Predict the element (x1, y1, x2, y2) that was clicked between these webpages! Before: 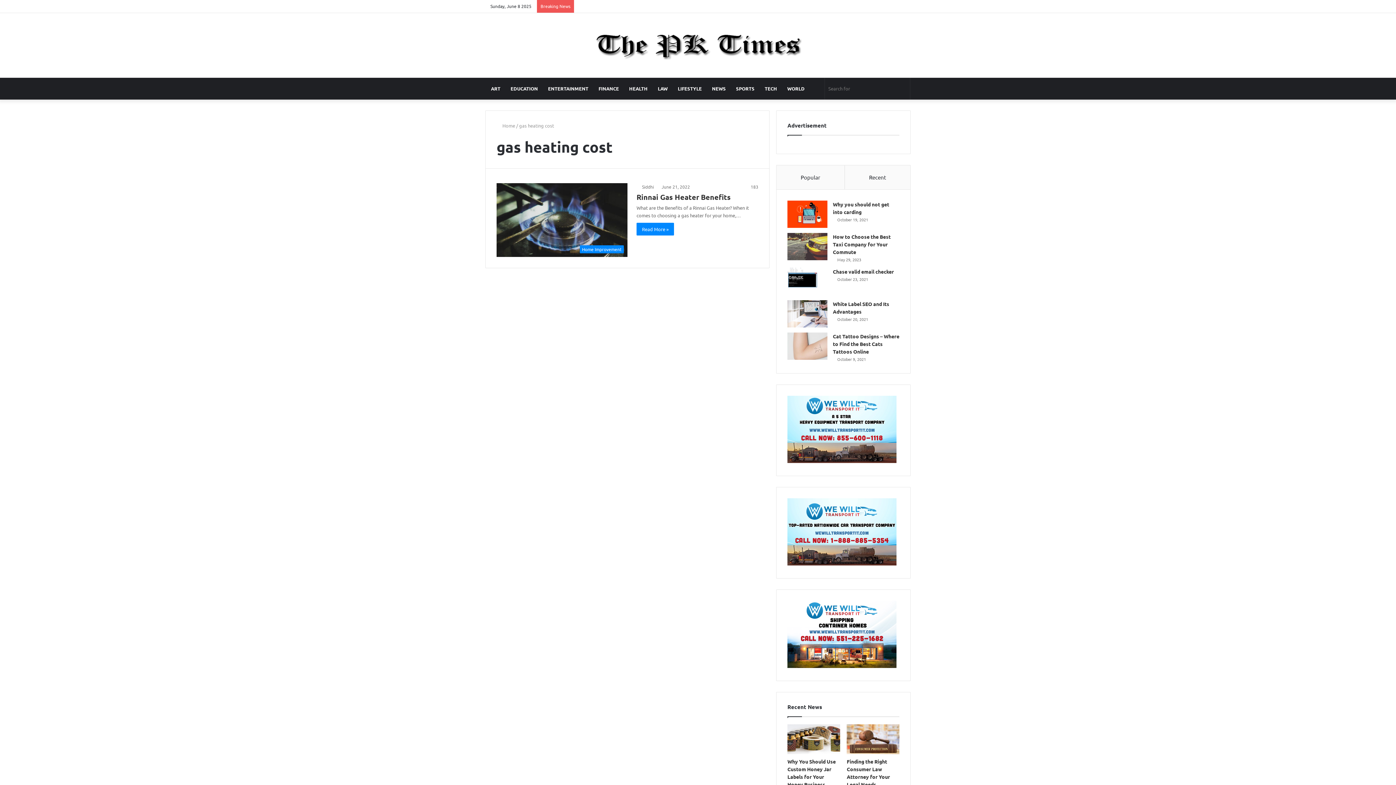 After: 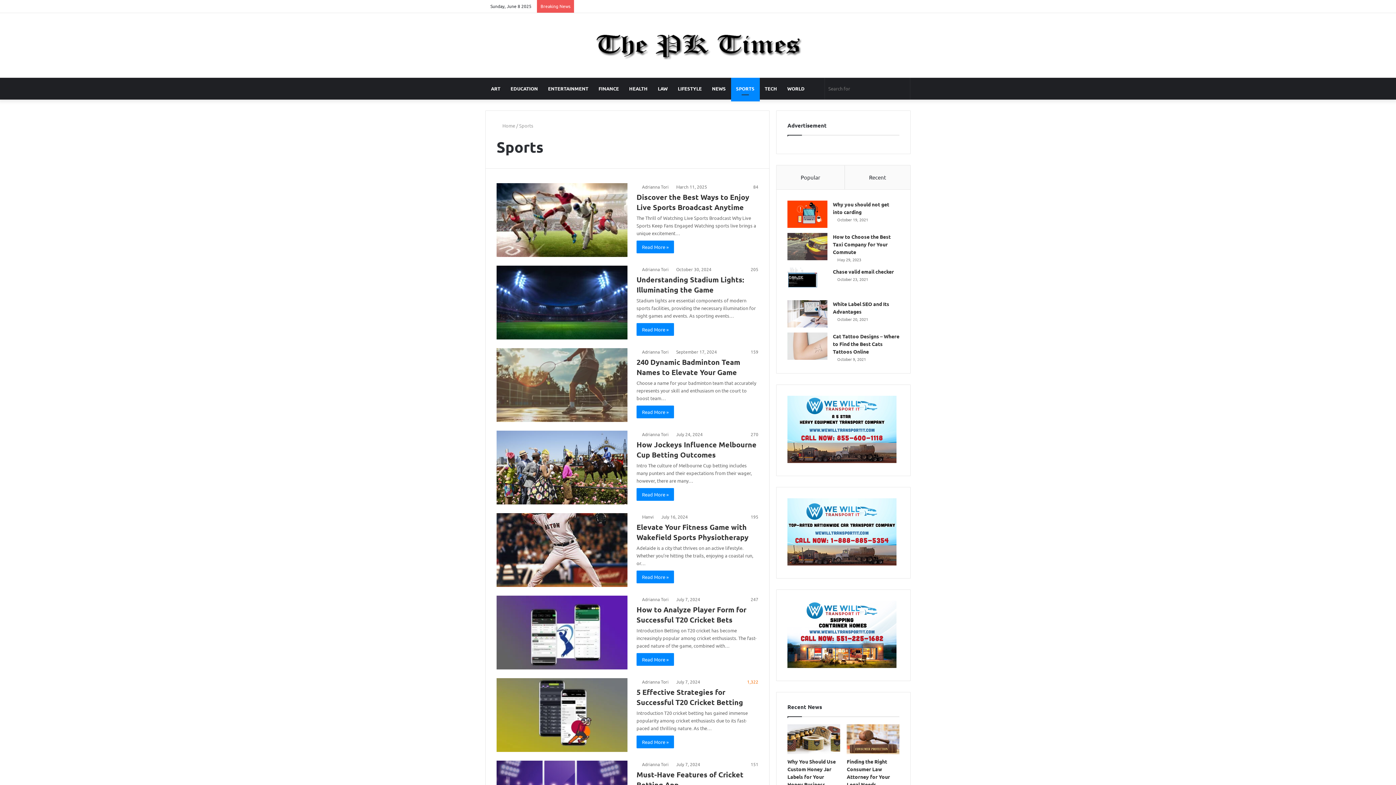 Action: bbox: (731, 77, 759, 99) label: SPORTS